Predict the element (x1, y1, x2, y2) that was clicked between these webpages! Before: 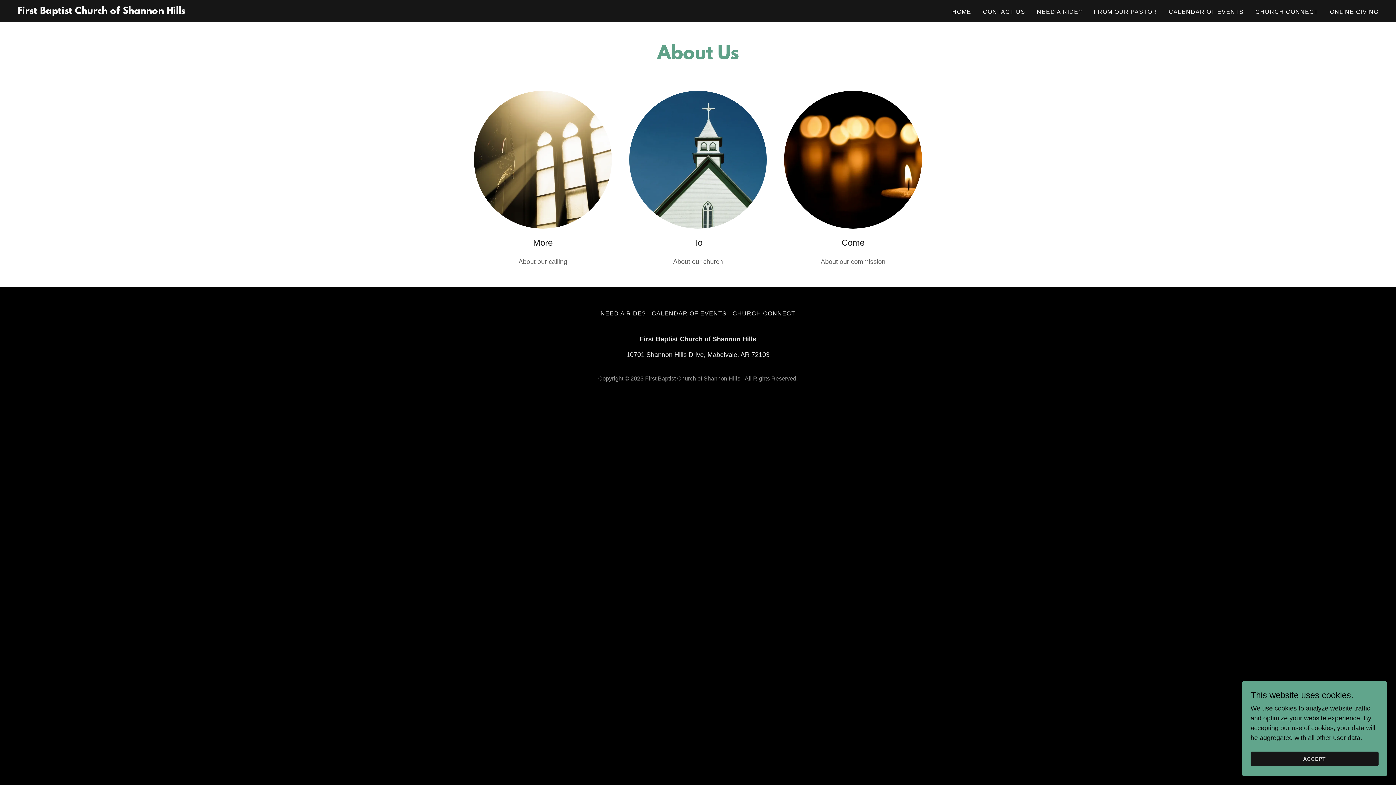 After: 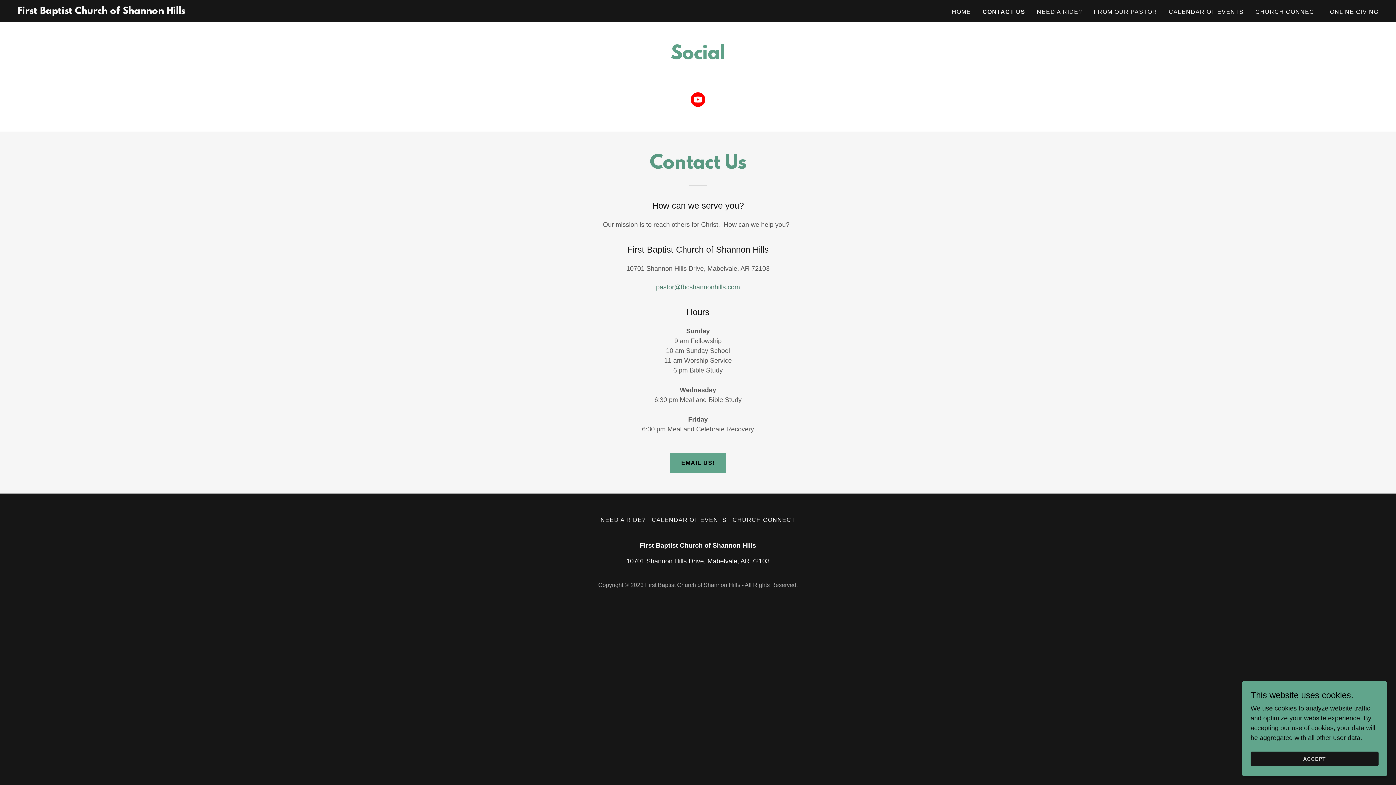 Action: bbox: (981, 5, 1027, 18) label: CONTACT US